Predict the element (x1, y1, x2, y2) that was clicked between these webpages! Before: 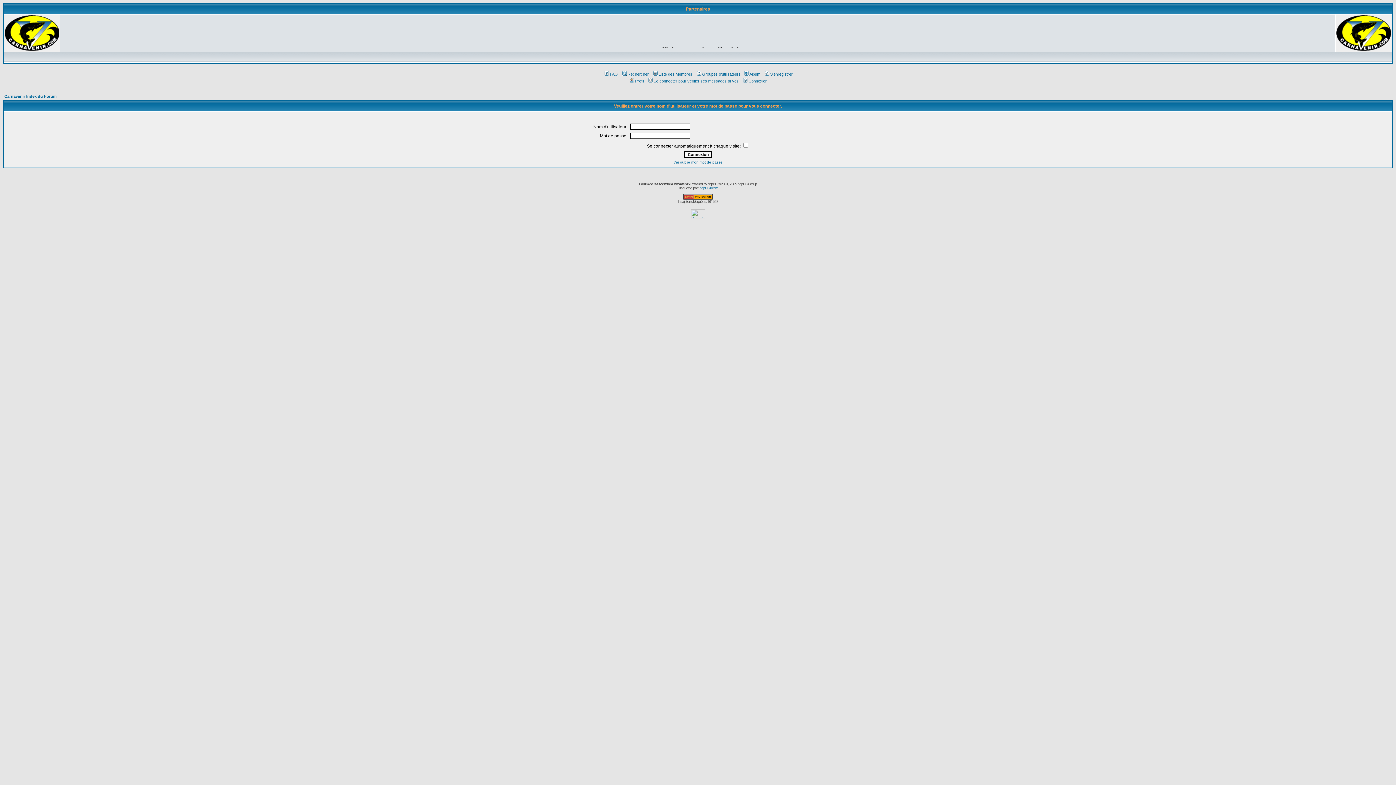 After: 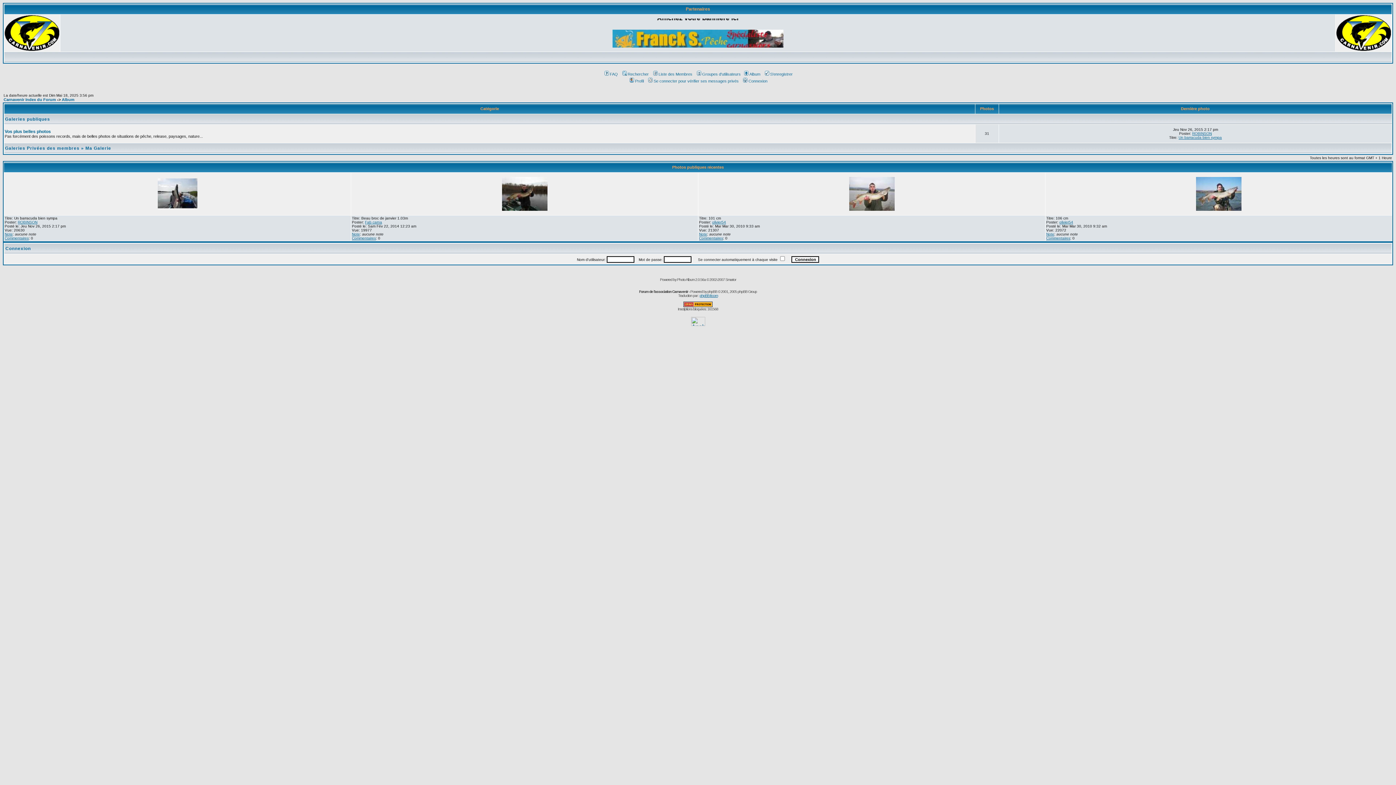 Action: bbox: (743, 72, 760, 76) label: Album